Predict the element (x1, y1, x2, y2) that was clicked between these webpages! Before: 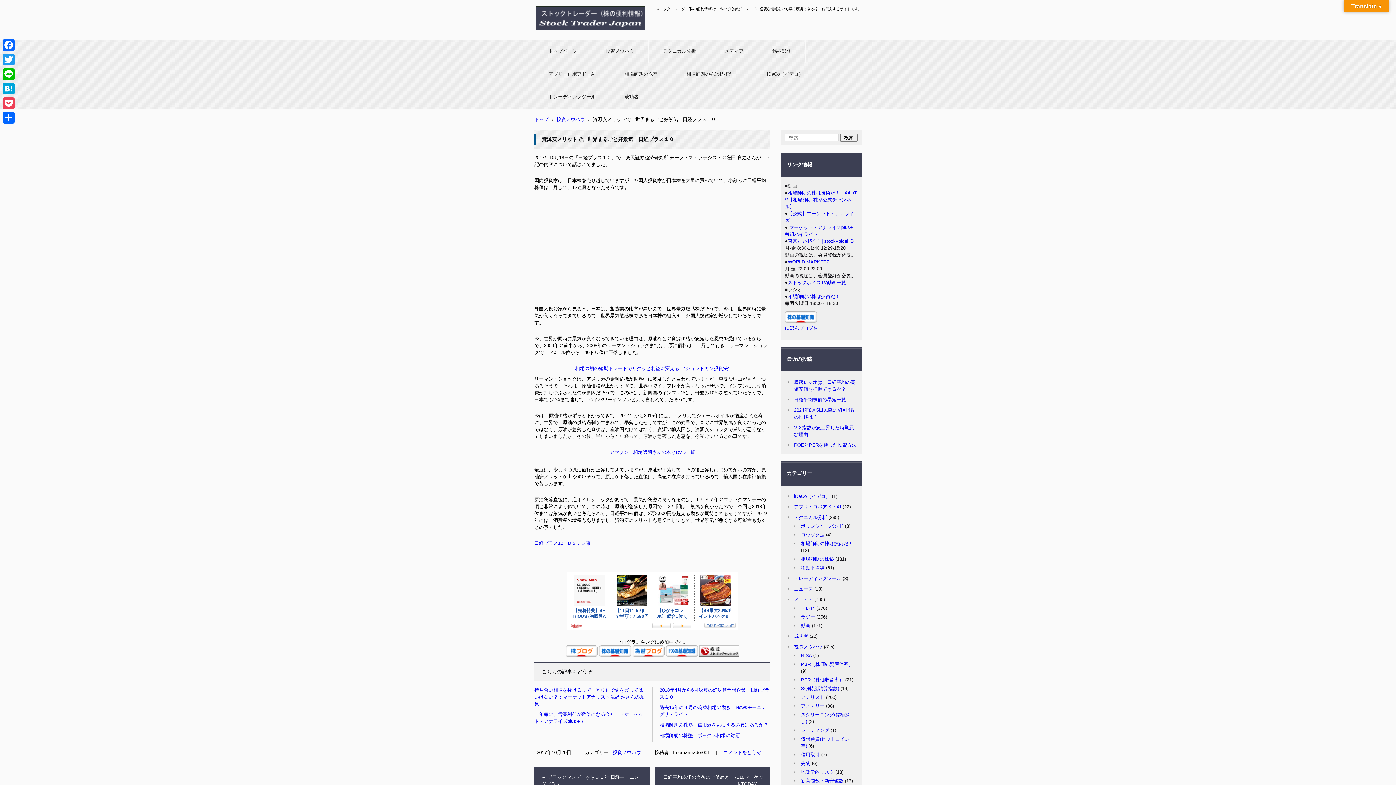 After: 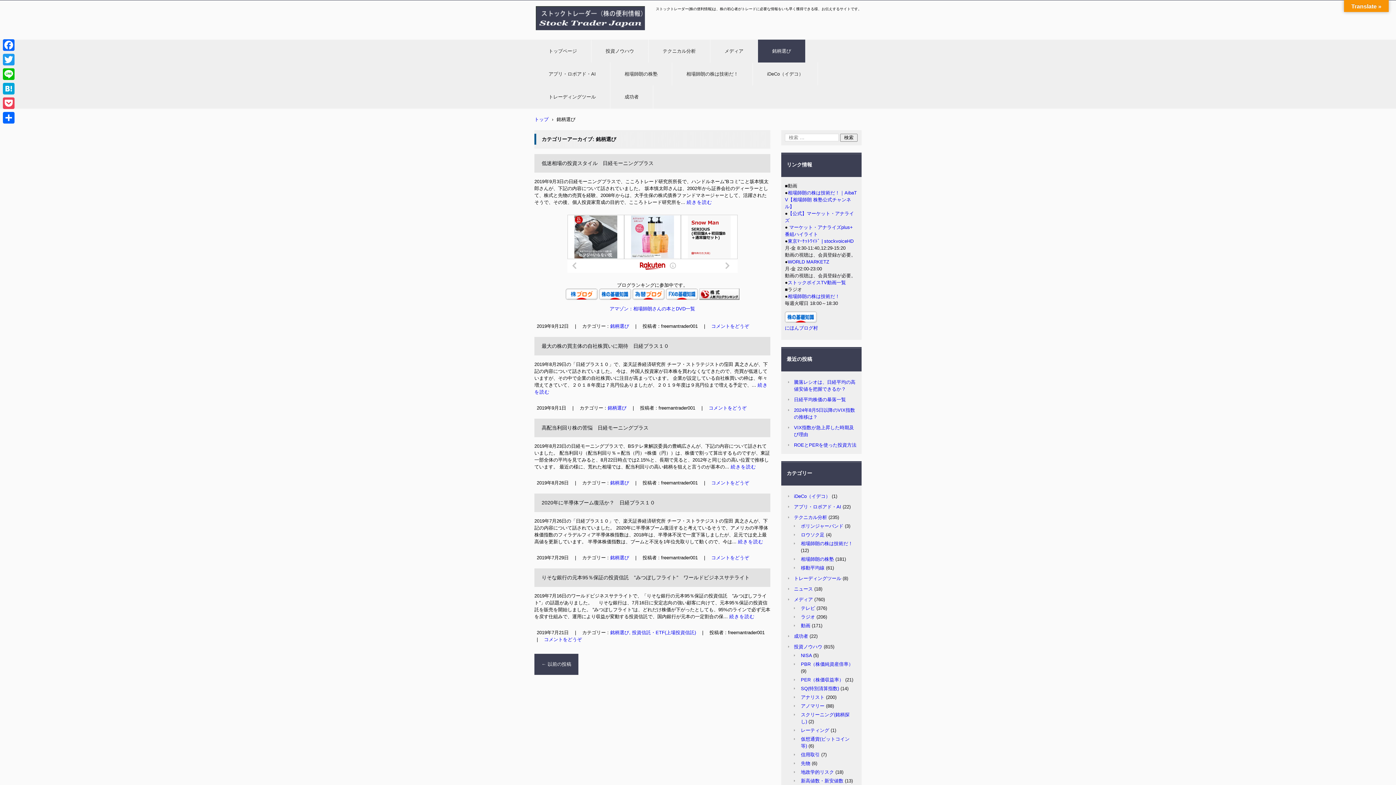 Action: bbox: (758, 39, 805, 62) label: 銘柄選び